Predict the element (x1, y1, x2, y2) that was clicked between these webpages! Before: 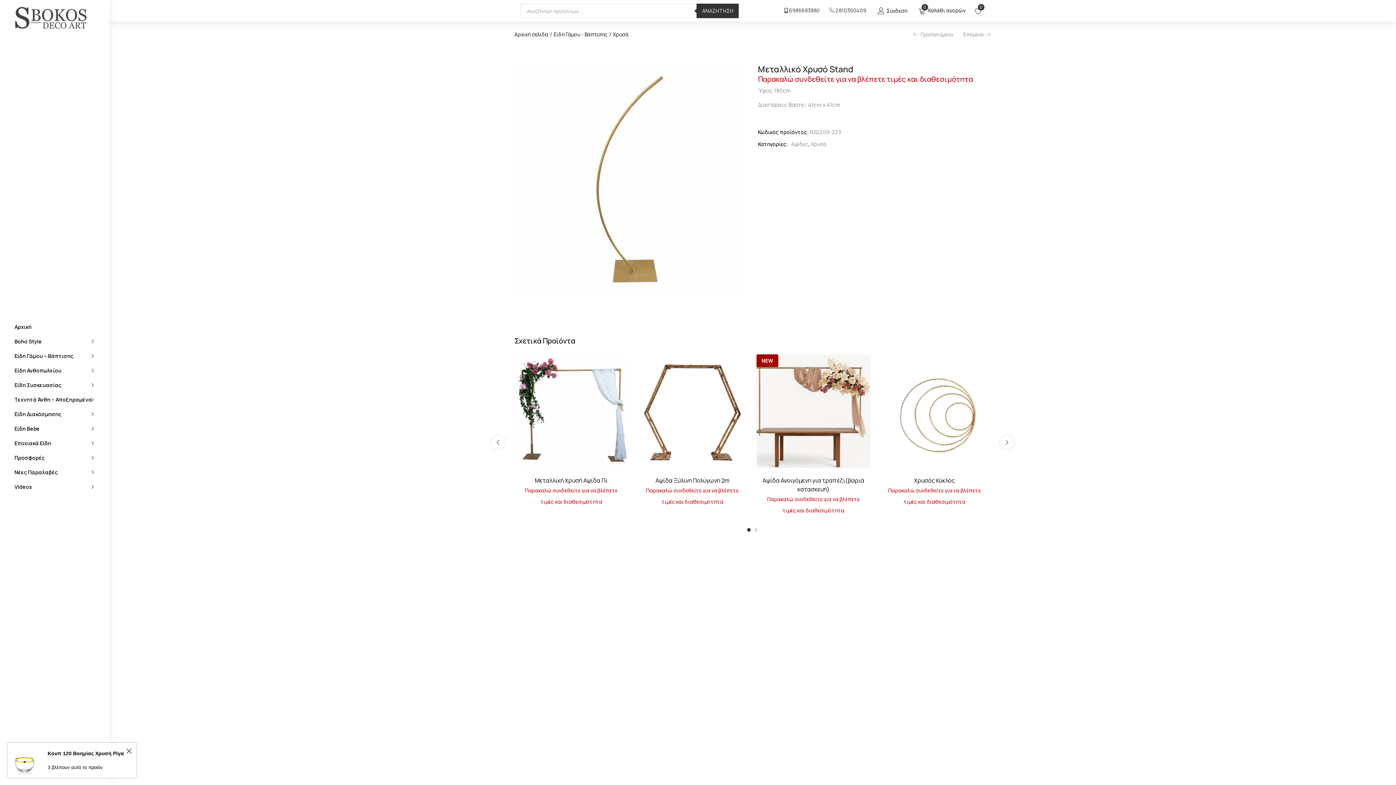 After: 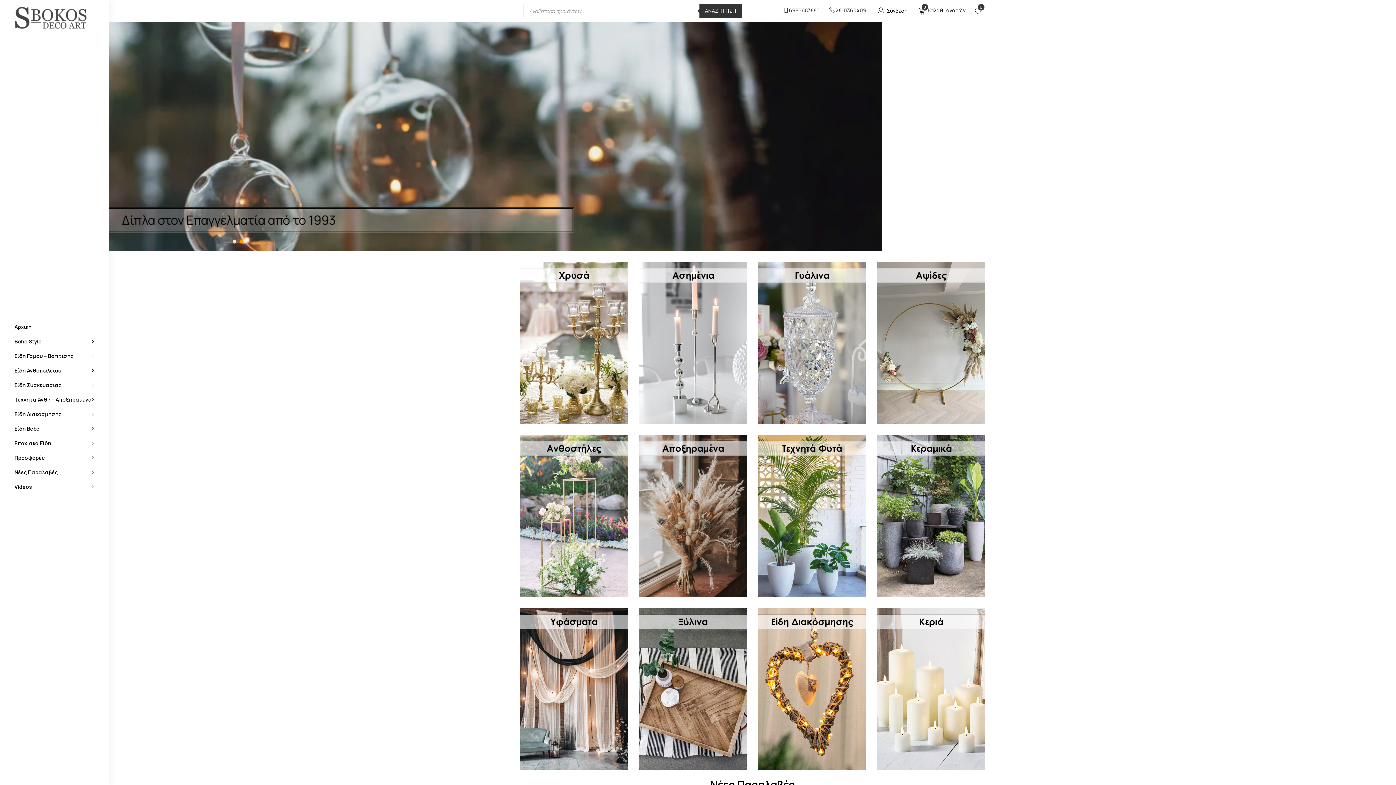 Action: bbox: (14, 6, 87, 29)